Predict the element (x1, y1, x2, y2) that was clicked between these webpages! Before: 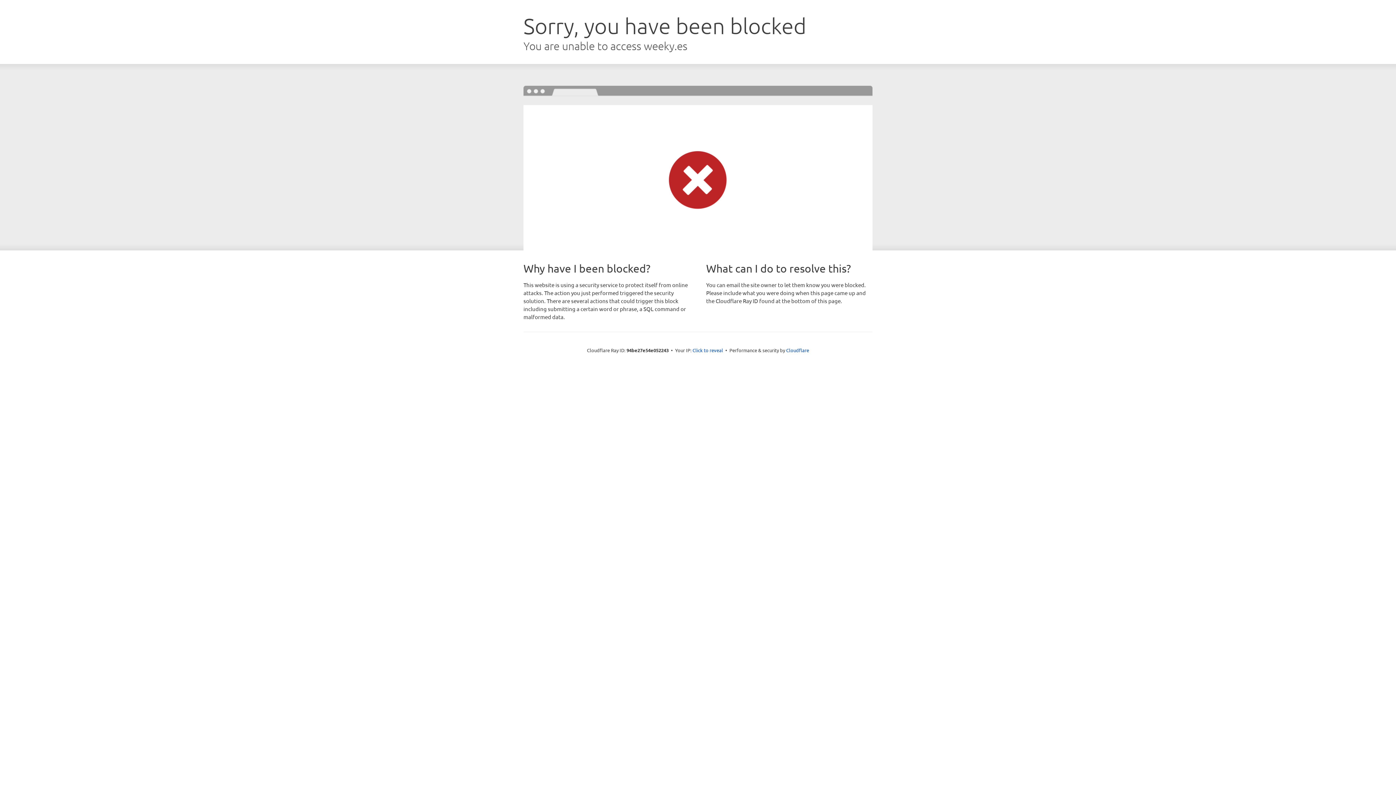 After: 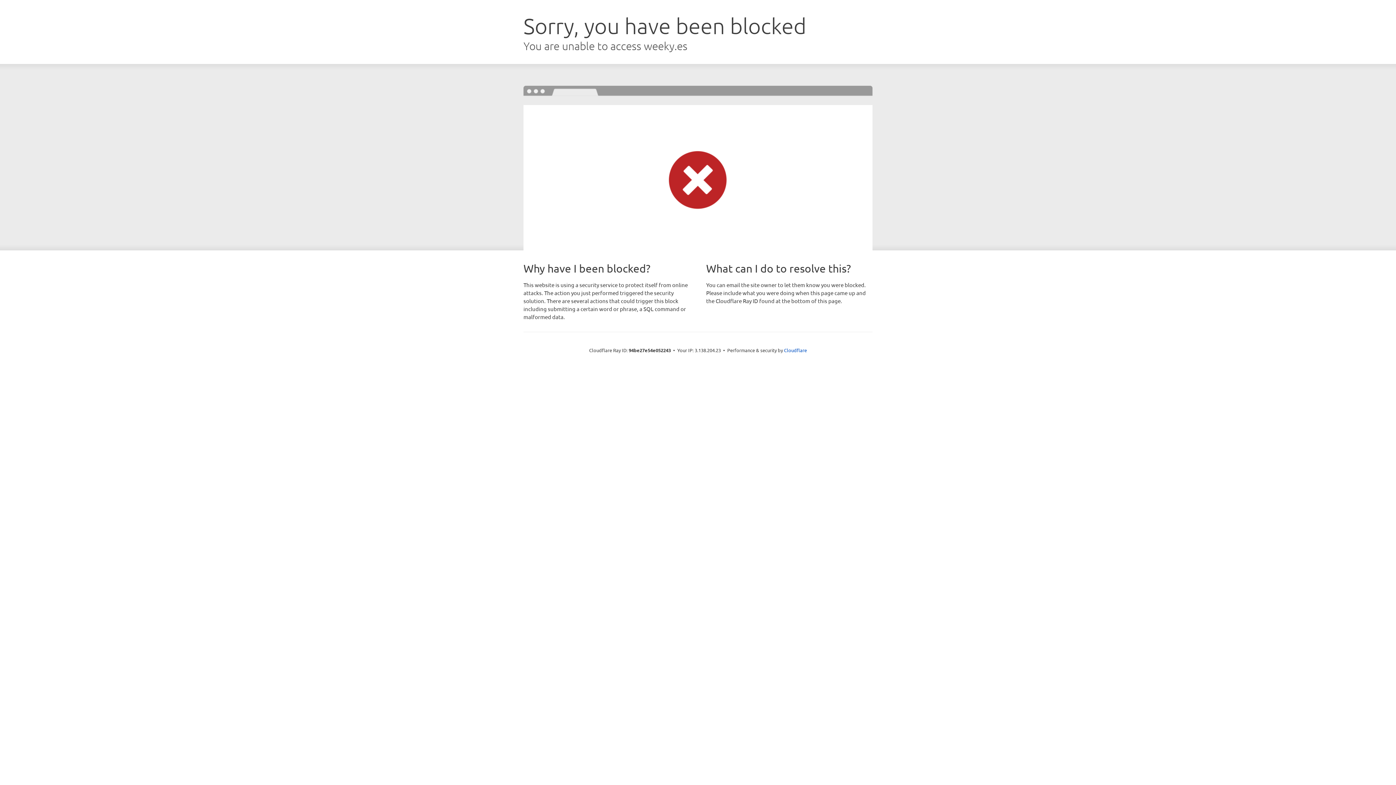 Action: label: Click to reveal bbox: (692, 346, 723, 353)